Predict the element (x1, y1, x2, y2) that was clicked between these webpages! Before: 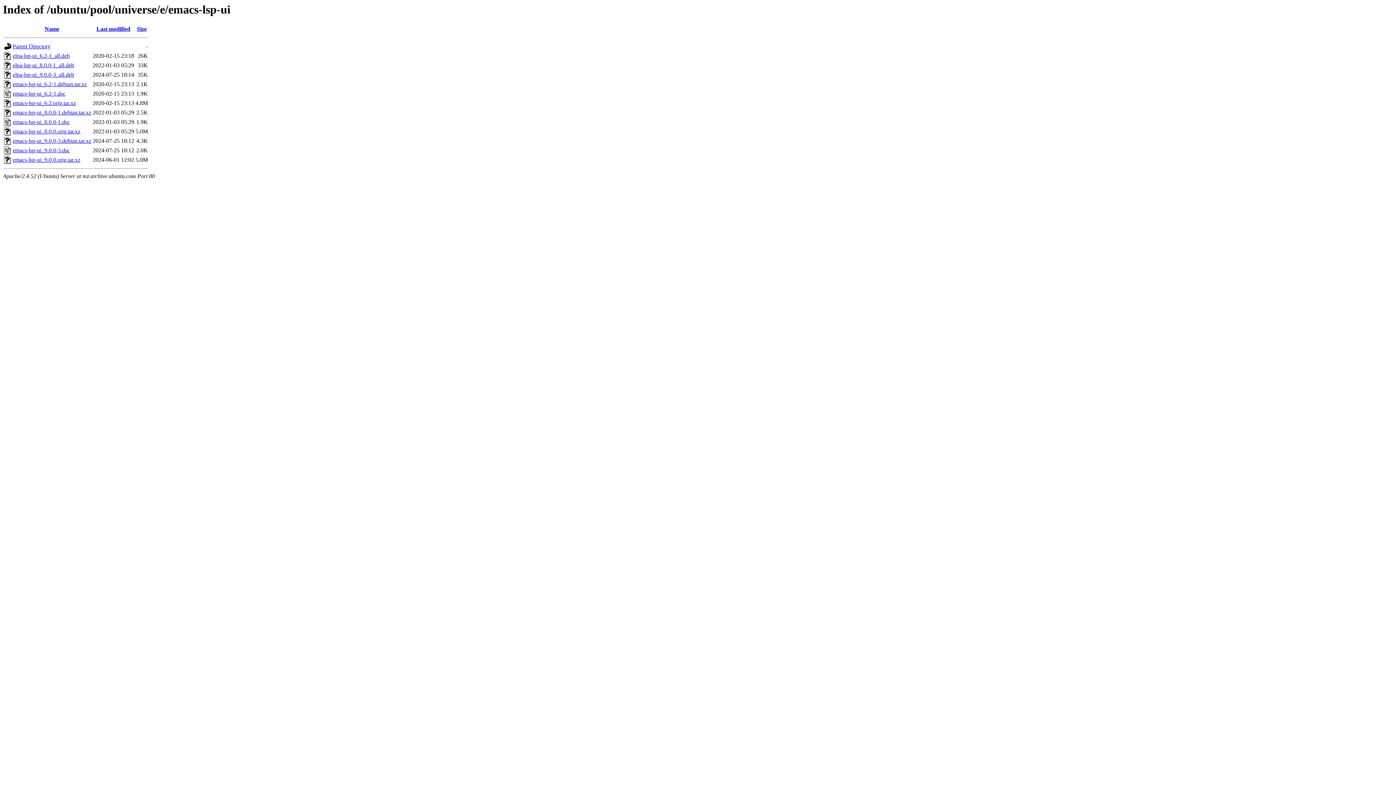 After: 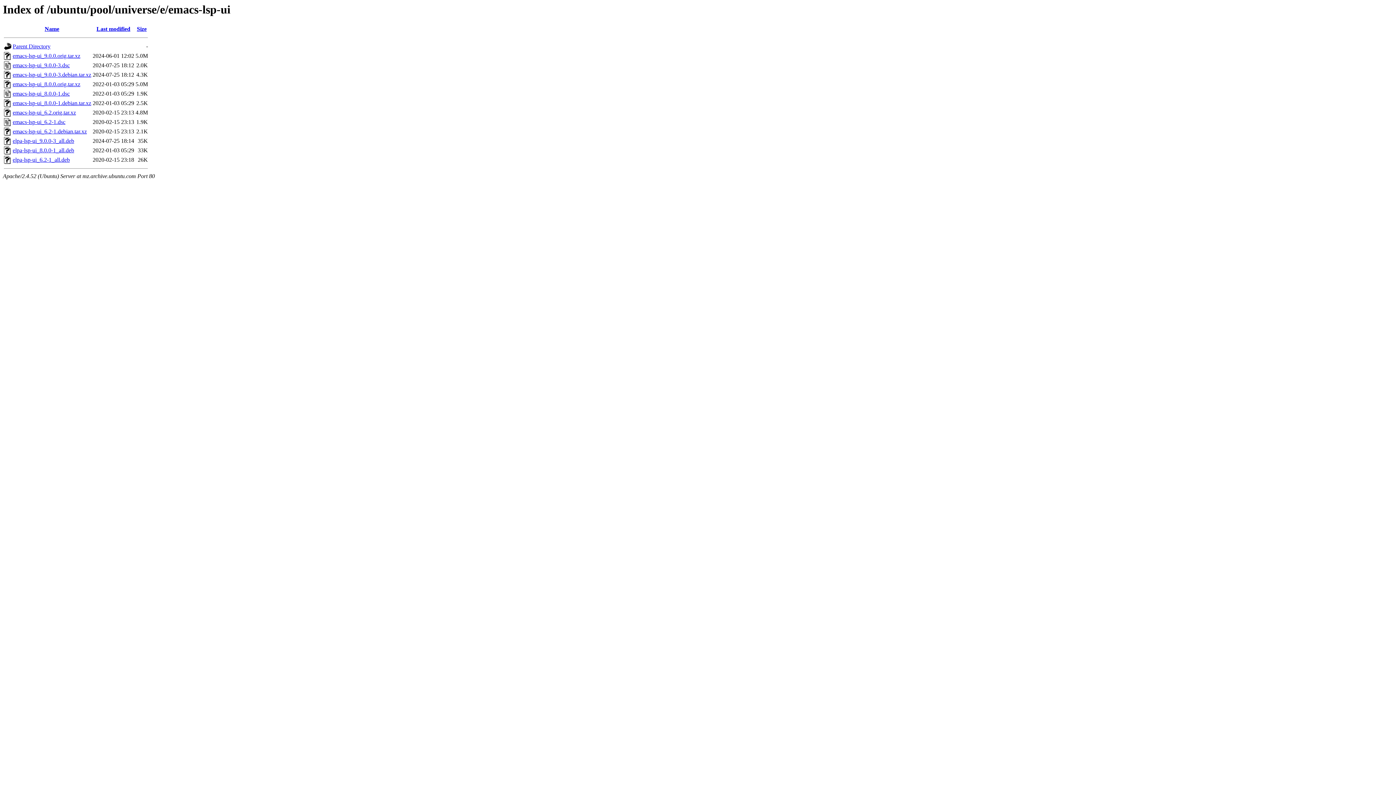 Action: label: Name bbox: (44, 25, 59, 32)